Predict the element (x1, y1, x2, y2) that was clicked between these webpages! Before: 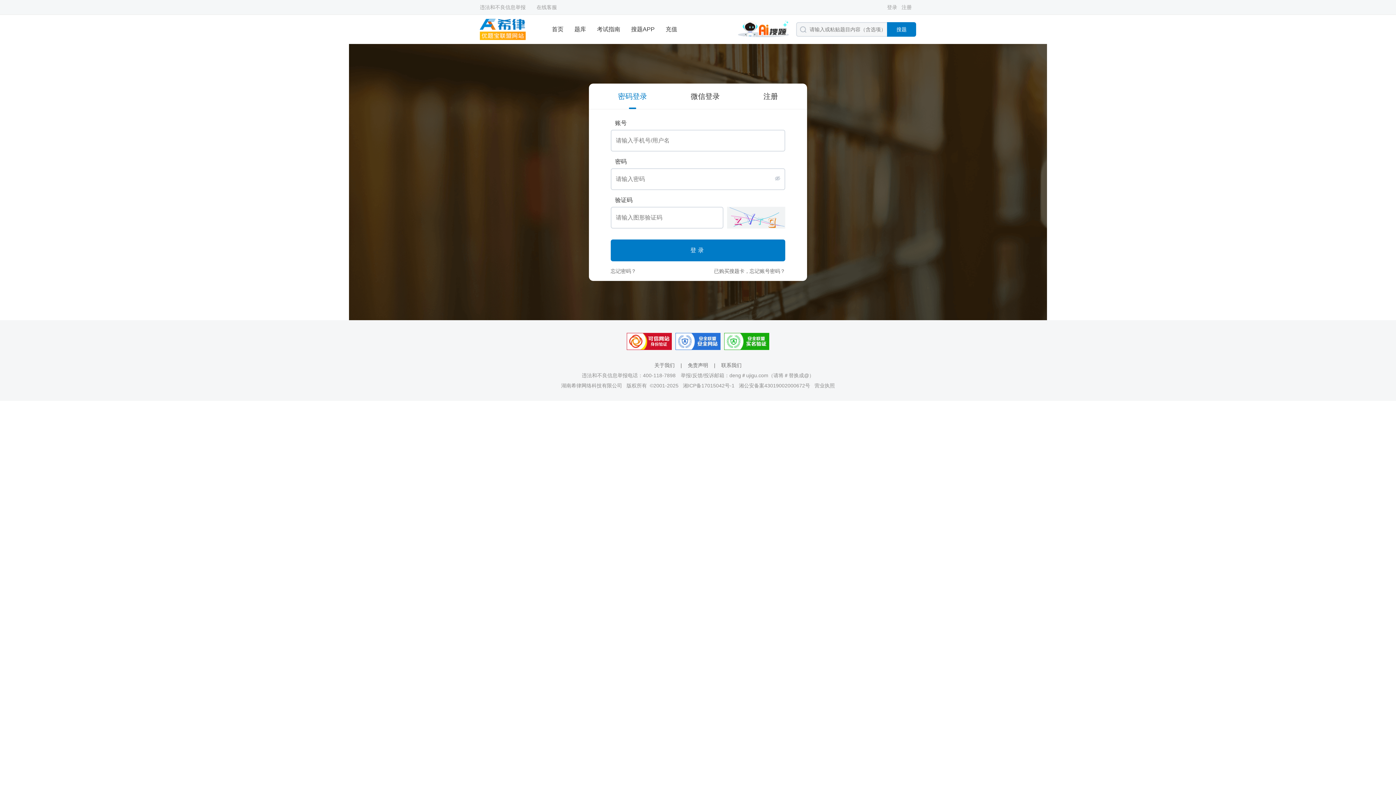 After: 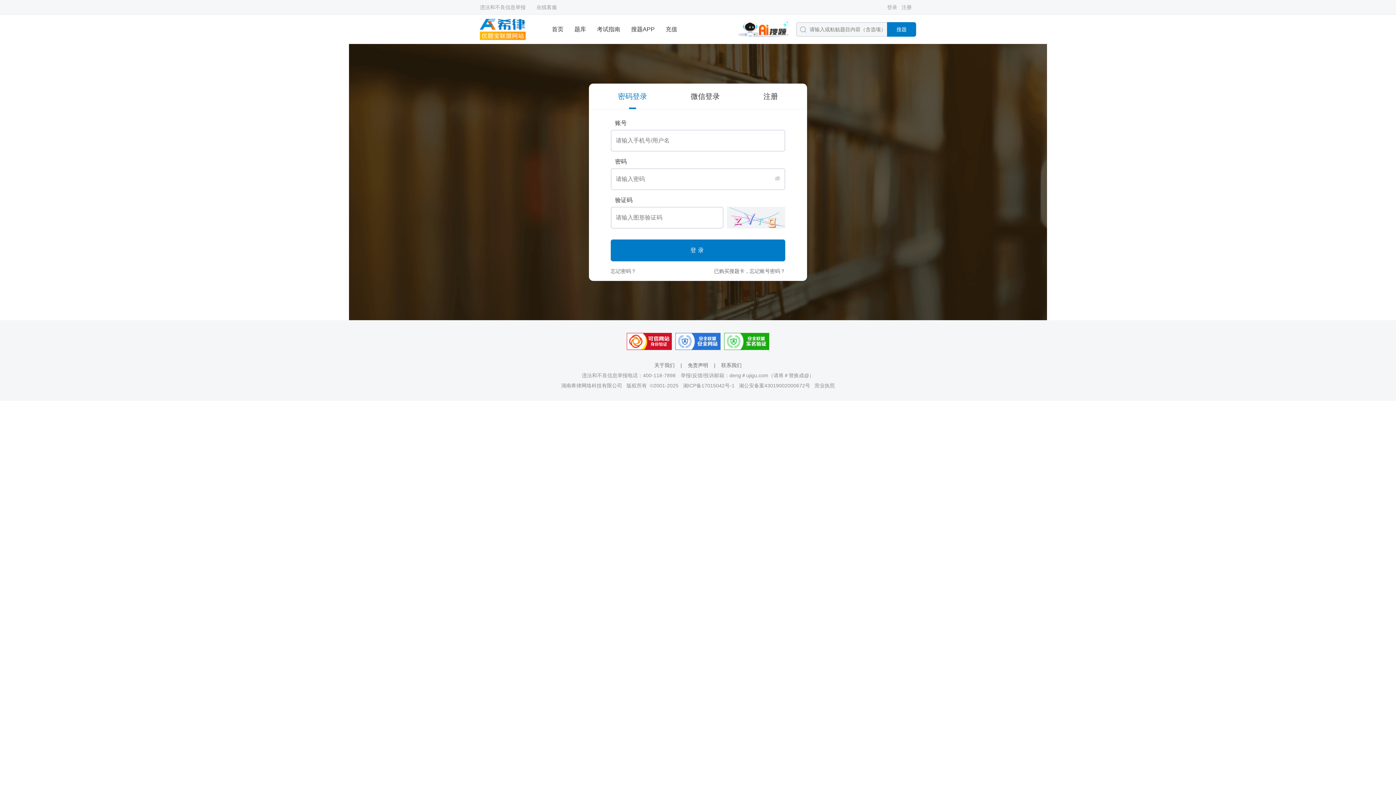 Action: label: 充值 bbox: (665, 14, 677, 44)